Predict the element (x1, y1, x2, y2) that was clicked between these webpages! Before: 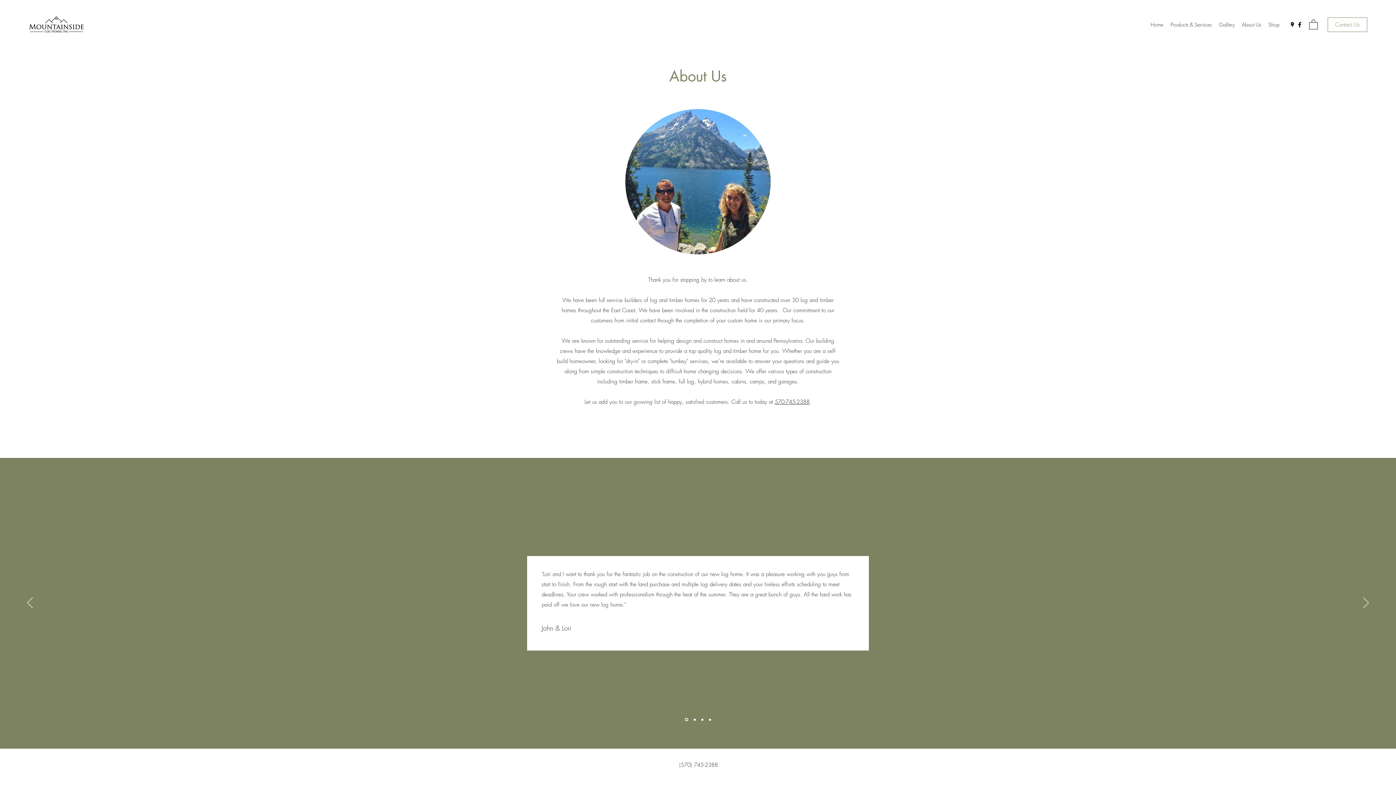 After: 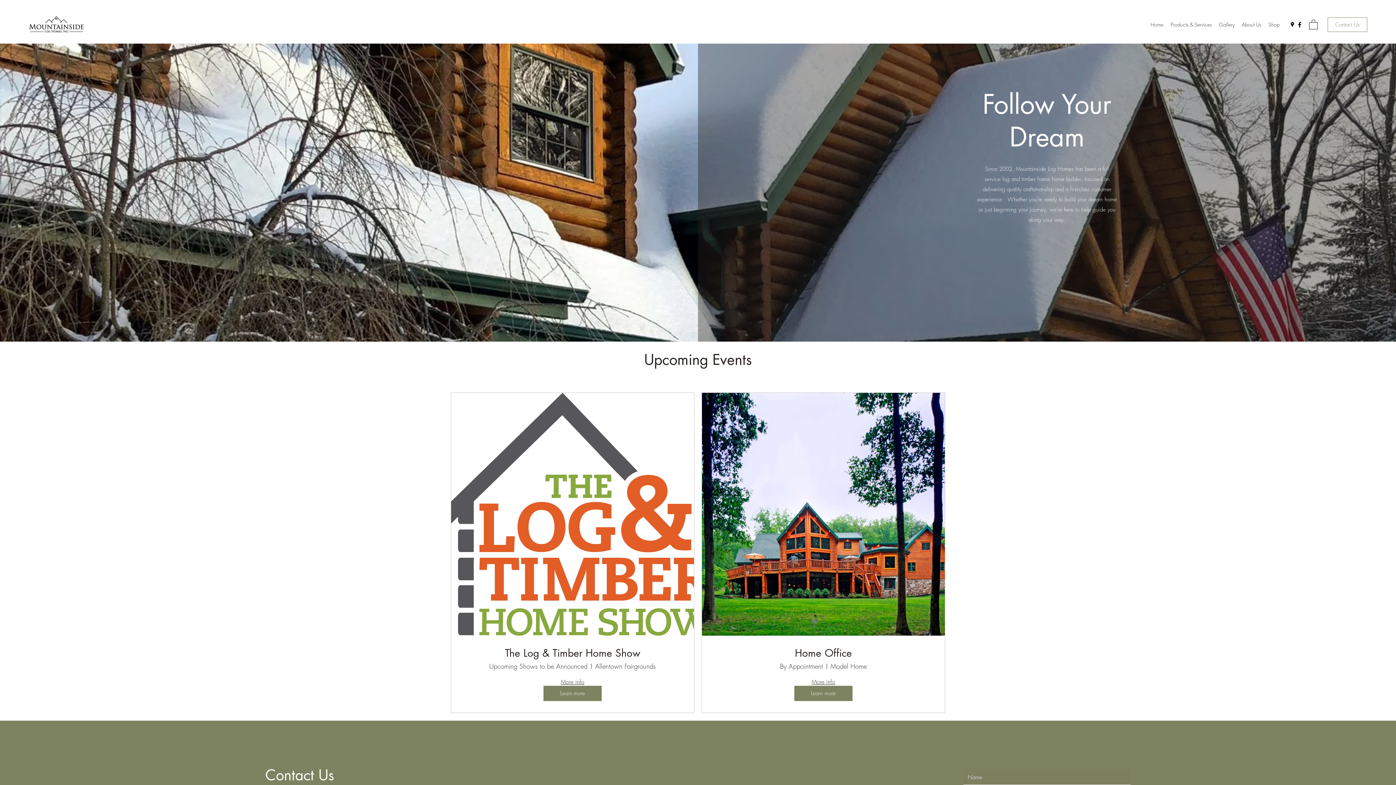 Action: bbox: (709, 718, 711, 721)